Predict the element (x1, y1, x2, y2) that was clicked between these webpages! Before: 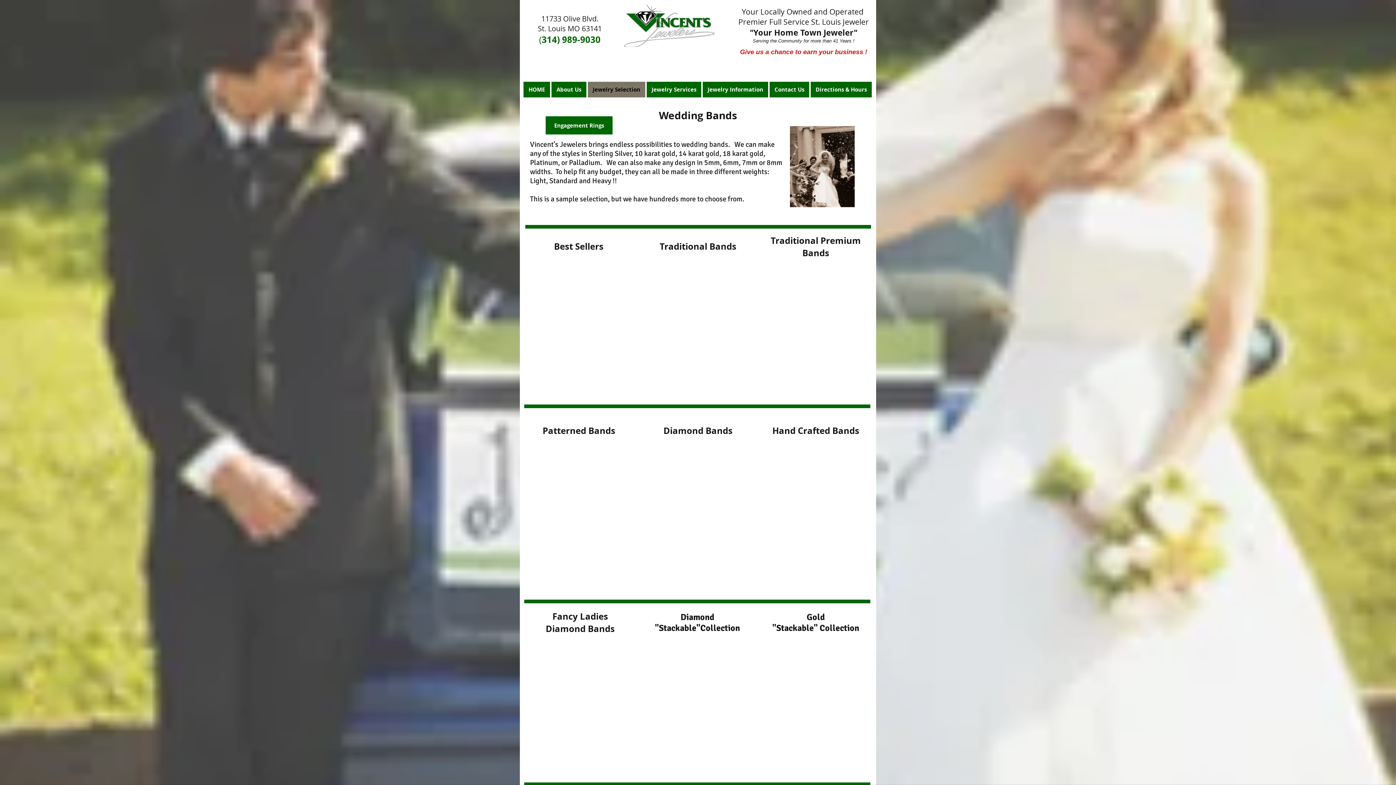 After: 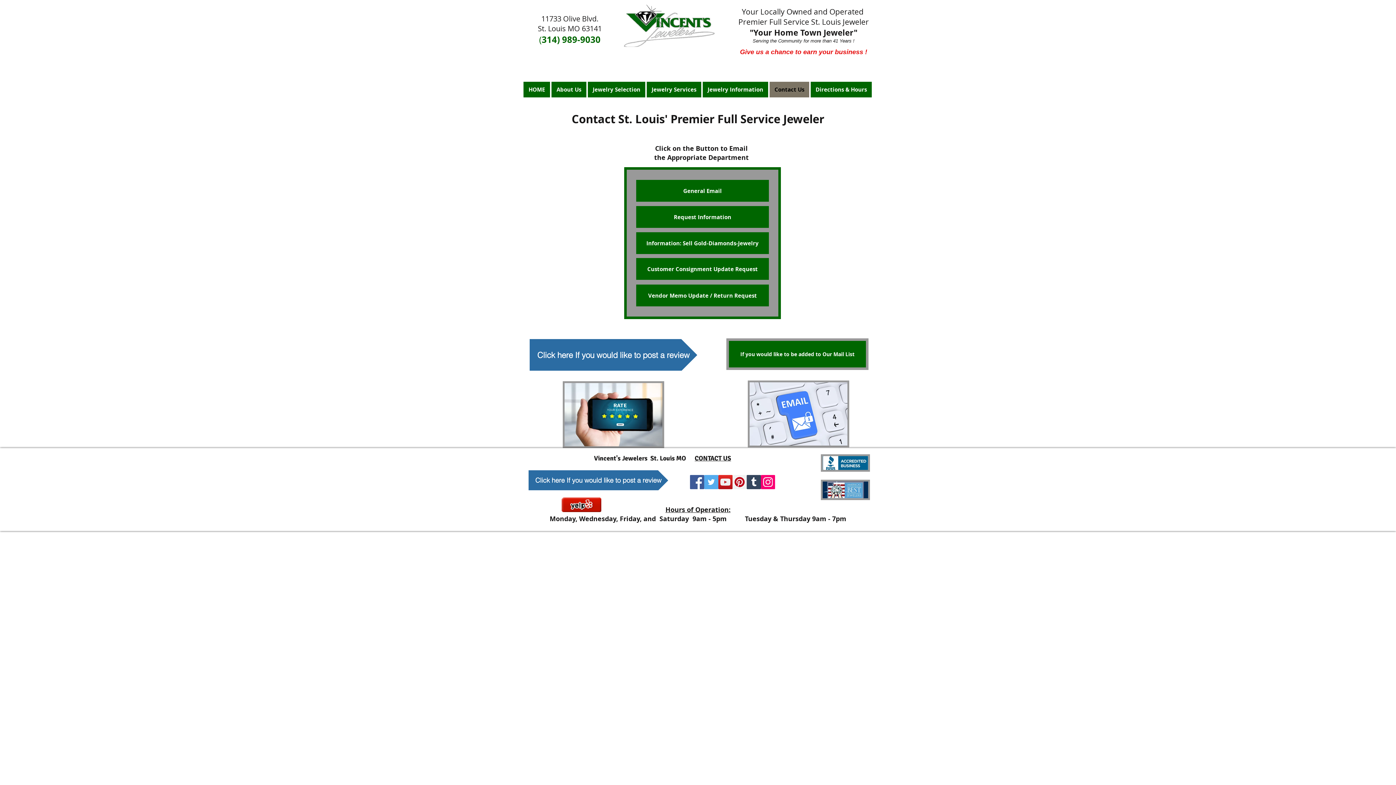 Action: bbox: (769, 81, 809, 97) label: Contact Us